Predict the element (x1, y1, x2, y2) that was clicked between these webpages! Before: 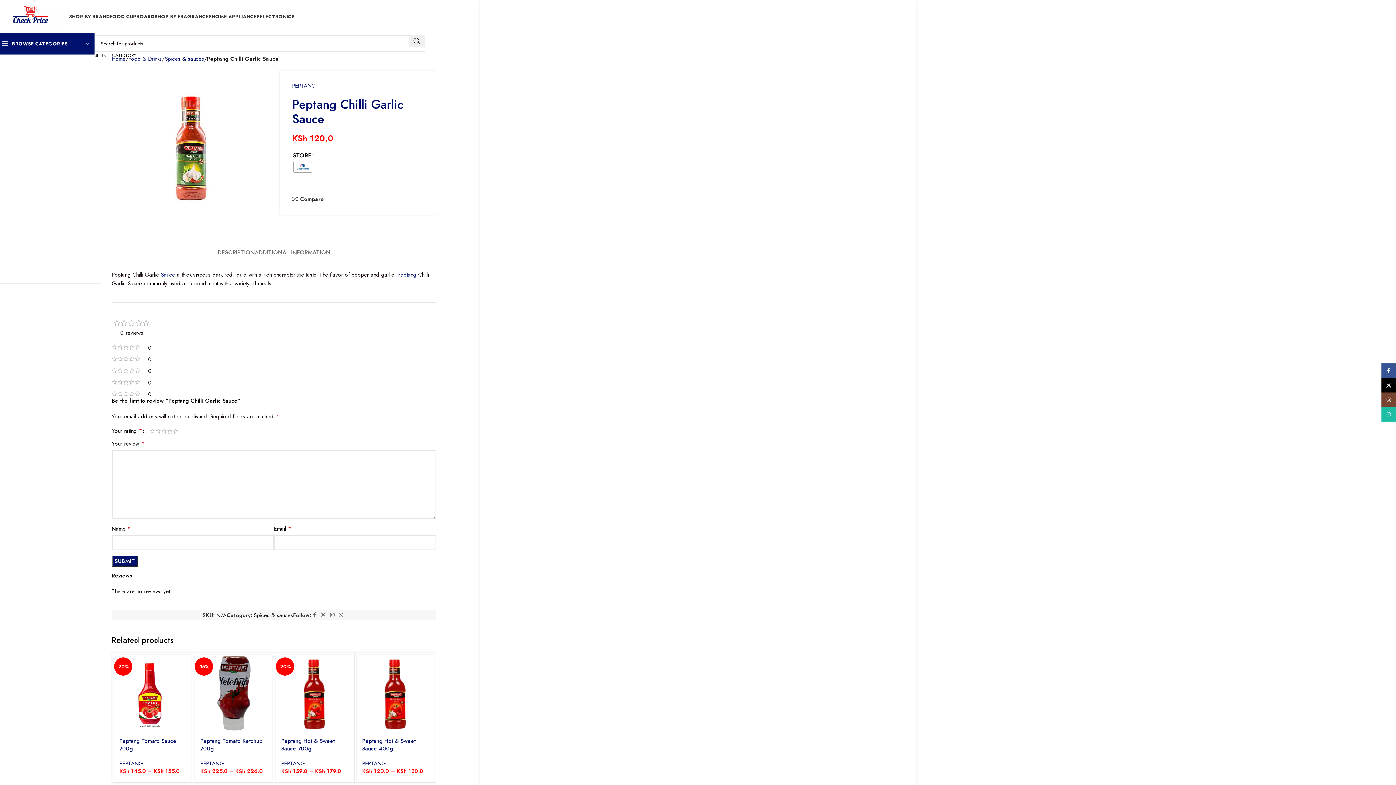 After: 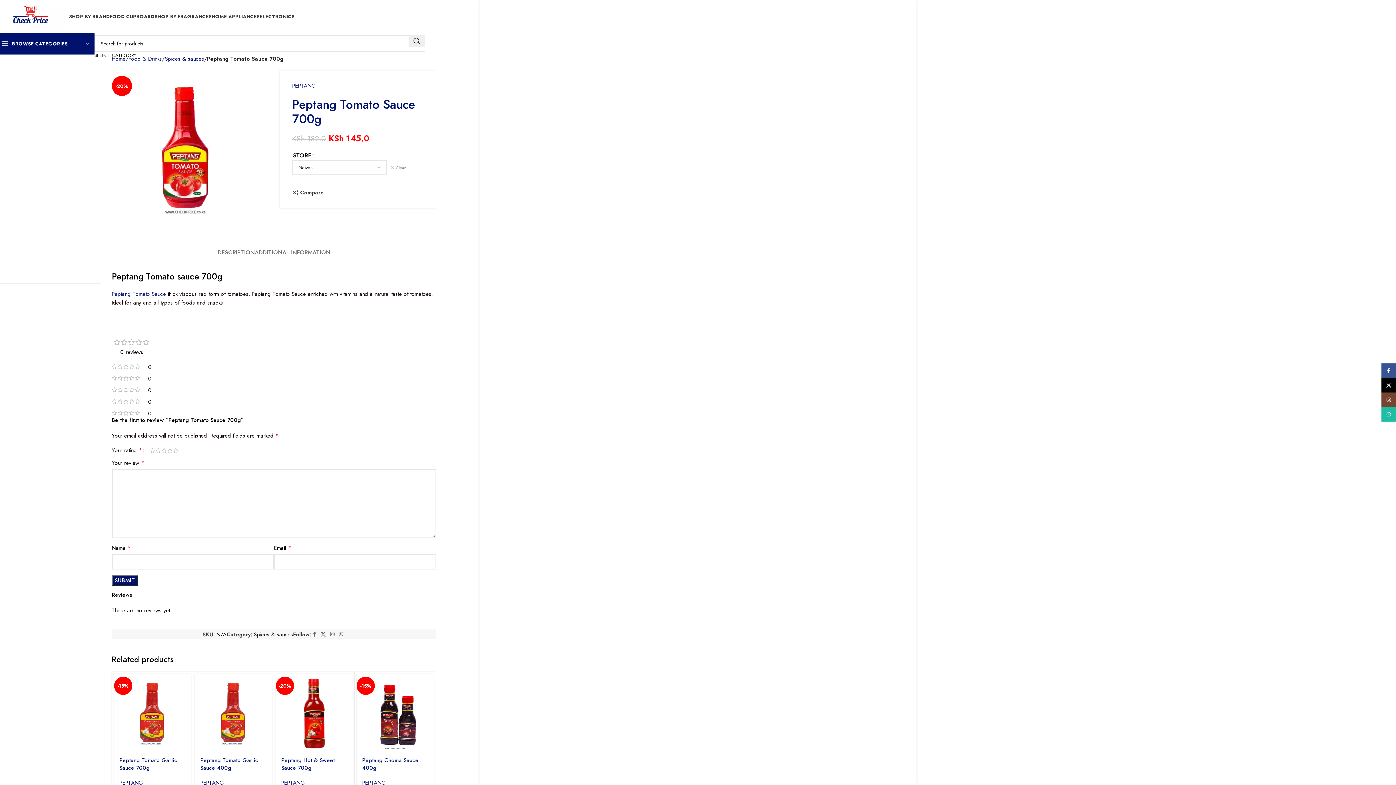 Action: label: Peptang Tomato Sauce 700g bbox: (119, 737, 176, 753)